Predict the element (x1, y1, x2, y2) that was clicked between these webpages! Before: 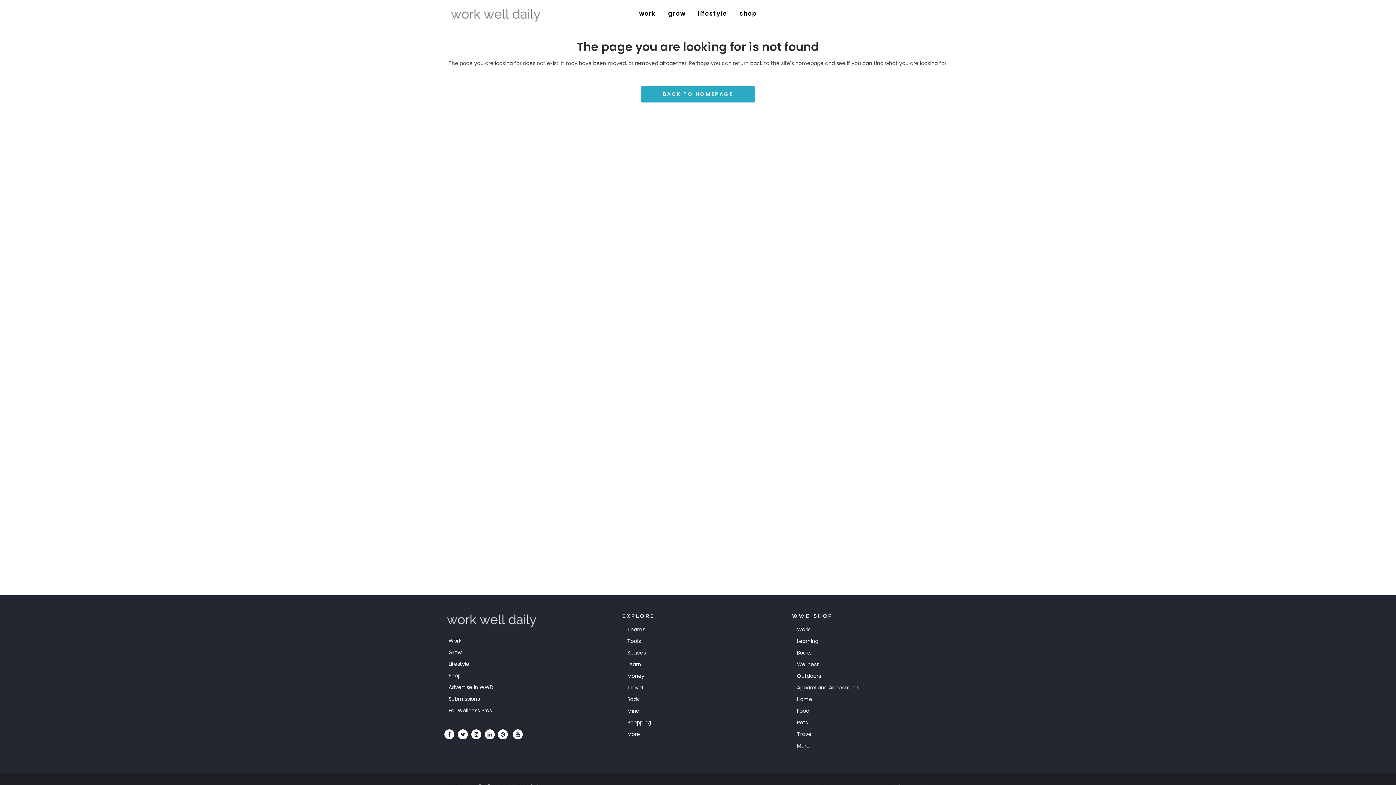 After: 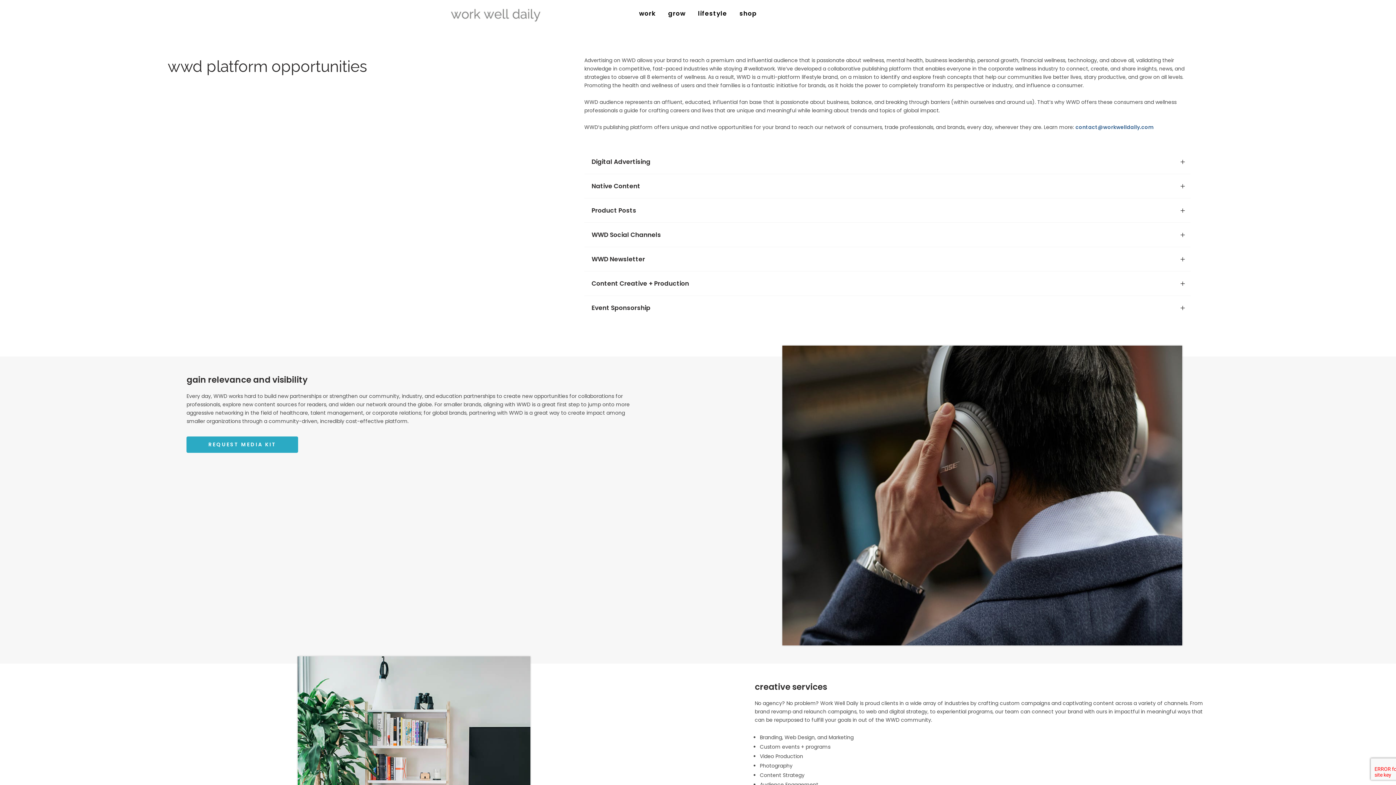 Action: bbox: (448, 685, 607, 690) label: Advertise in WWD